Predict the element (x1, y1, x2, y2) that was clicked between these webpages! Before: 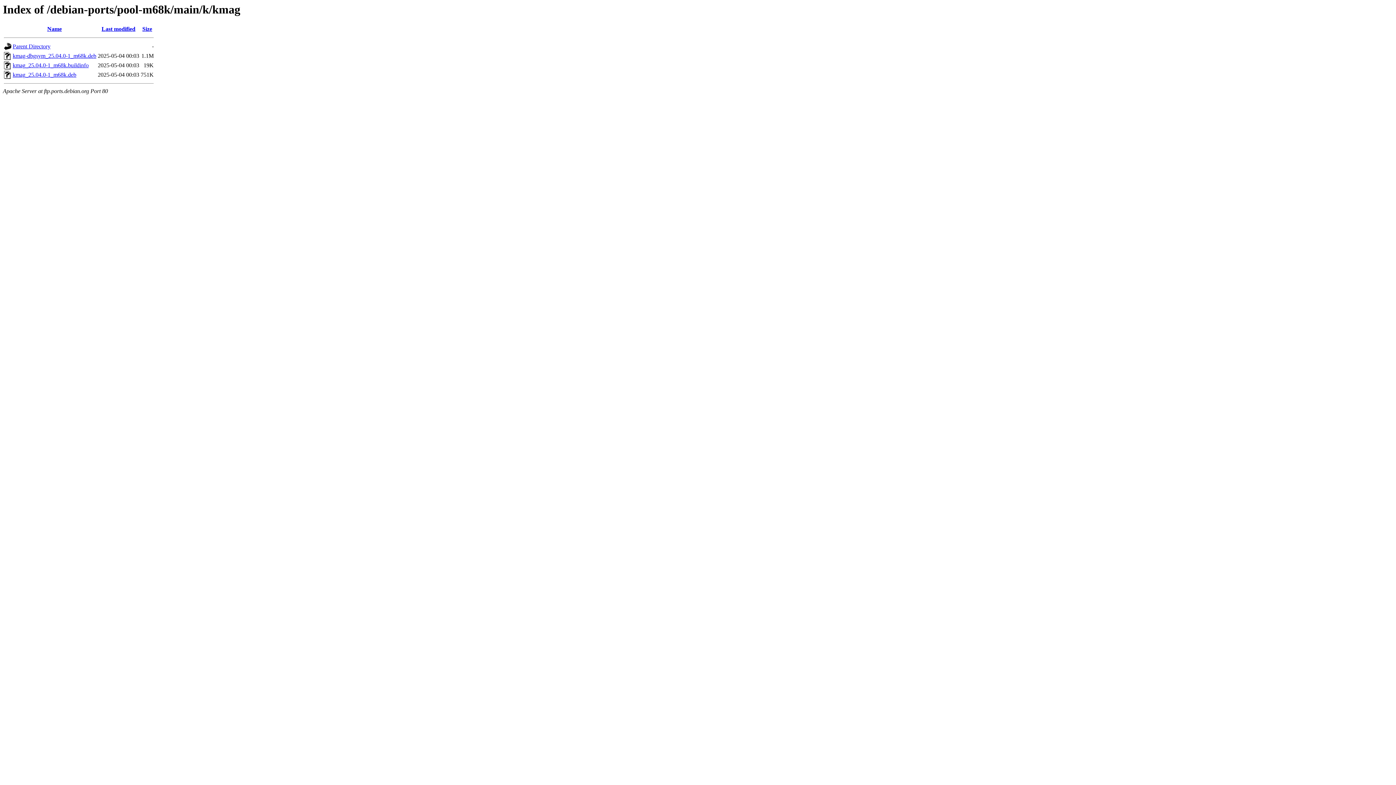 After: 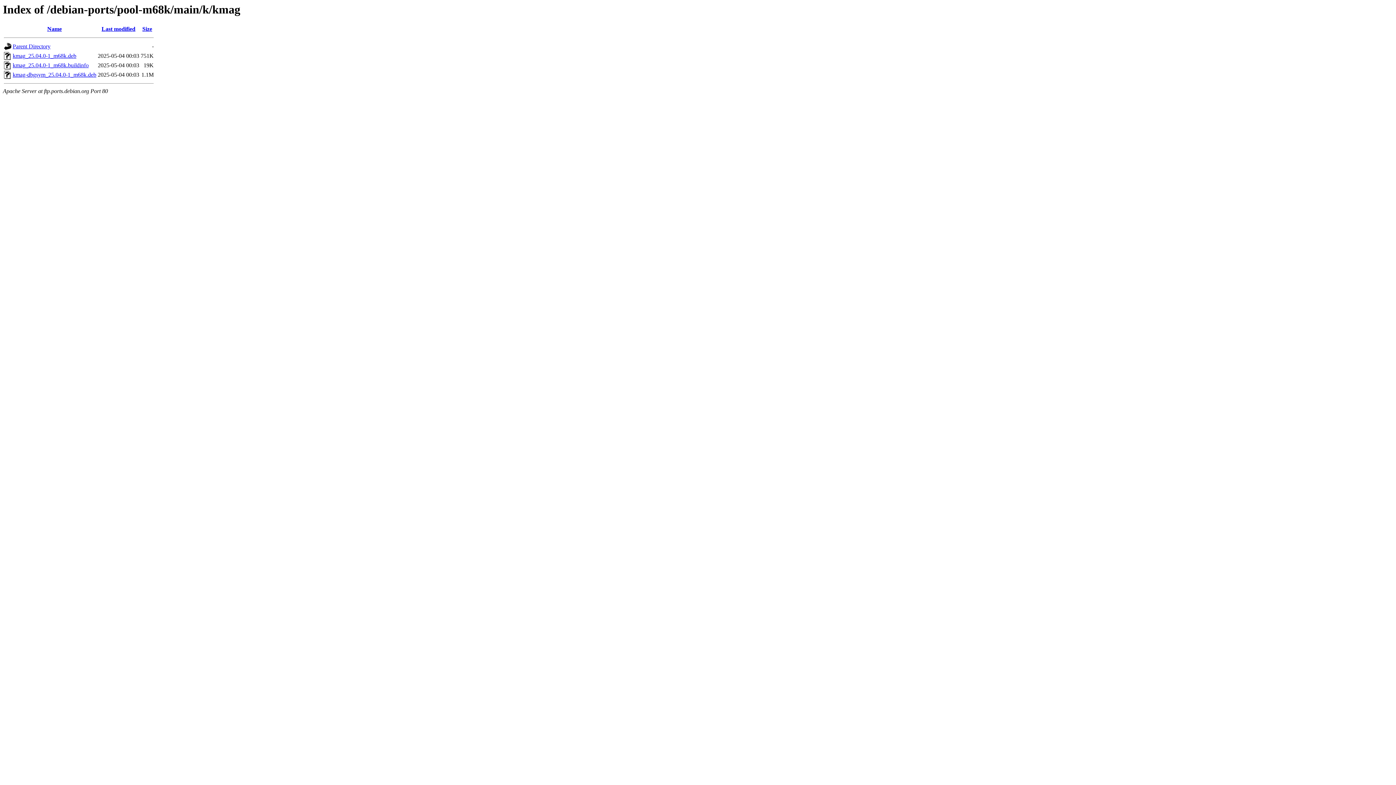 Action: bbox: (47, 25, 61, 32) label: Name